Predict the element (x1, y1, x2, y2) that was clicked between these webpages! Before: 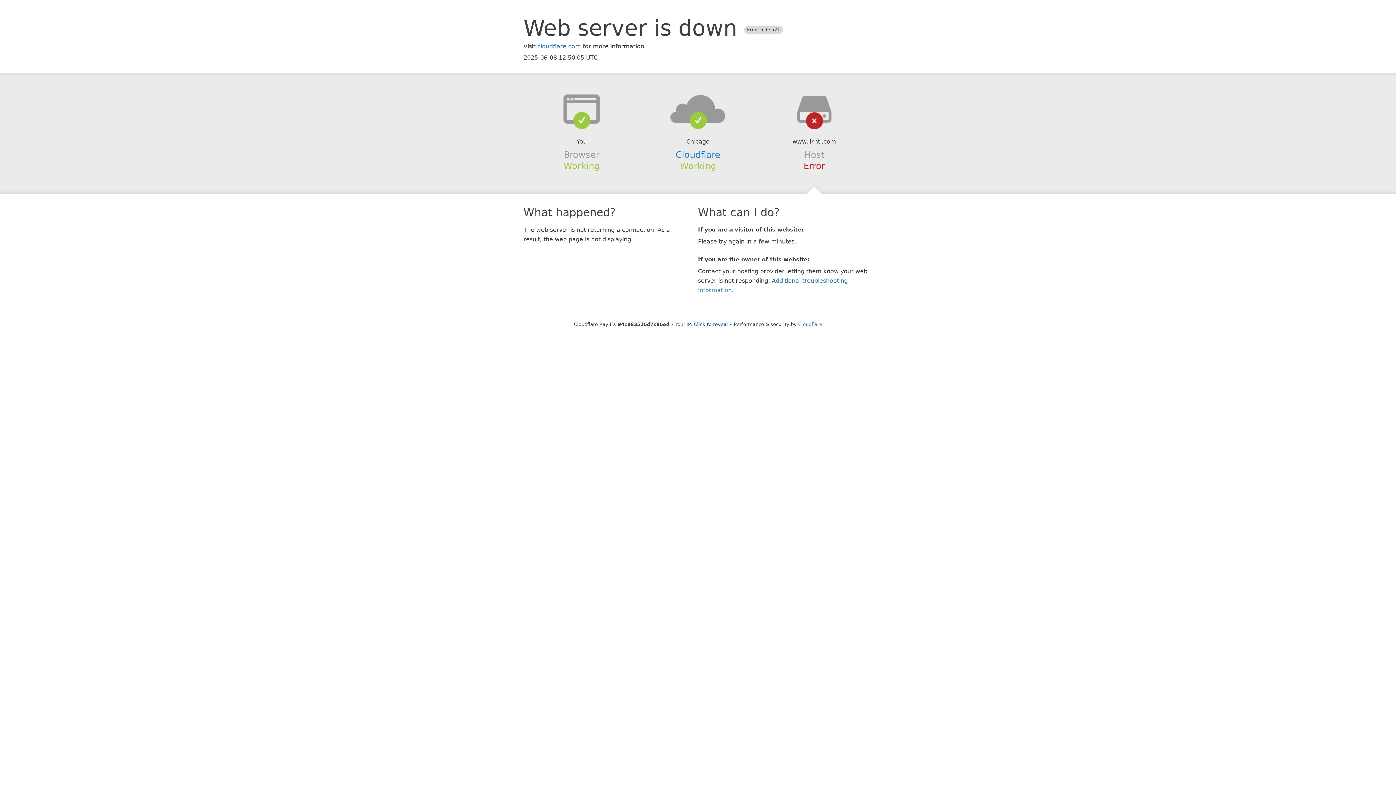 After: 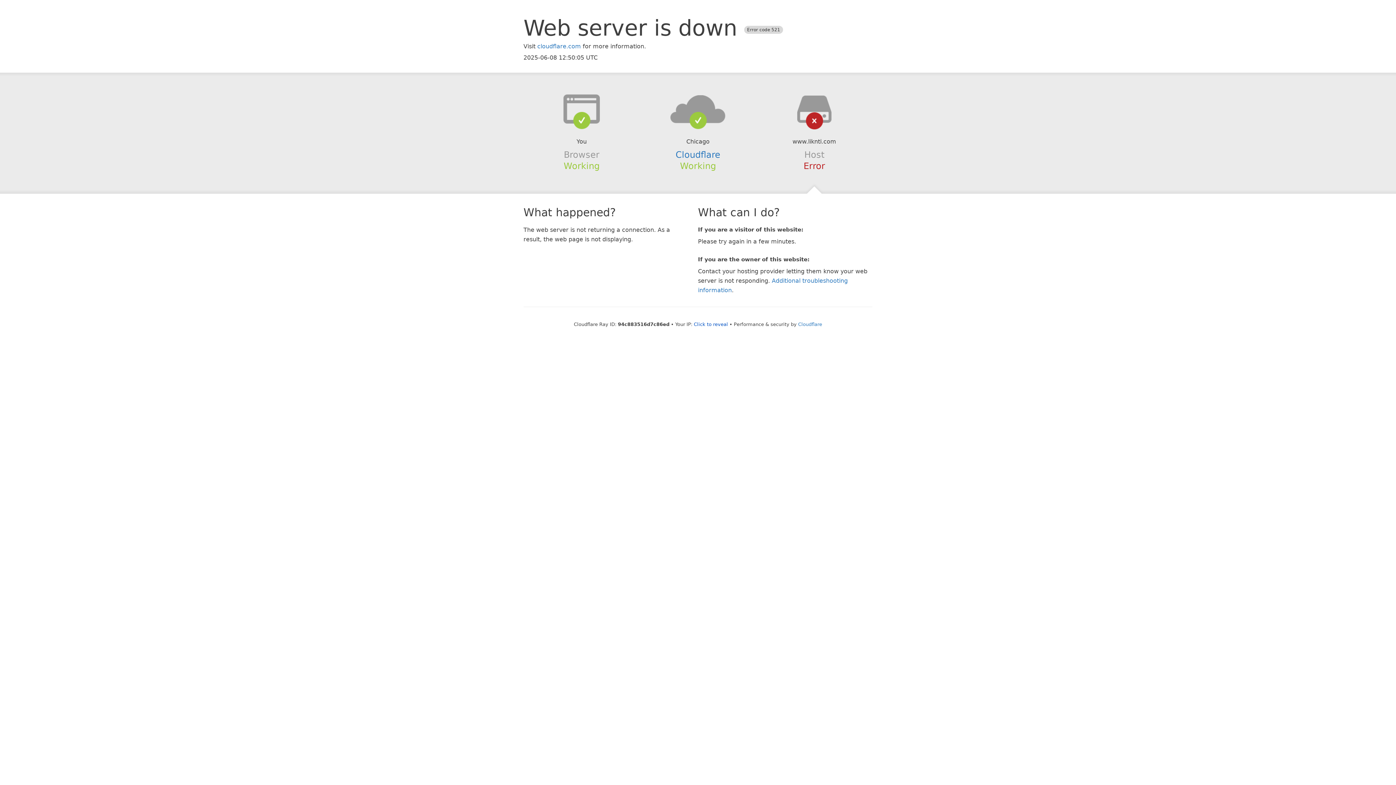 Action: bbox: (639, 94, 756, 123)